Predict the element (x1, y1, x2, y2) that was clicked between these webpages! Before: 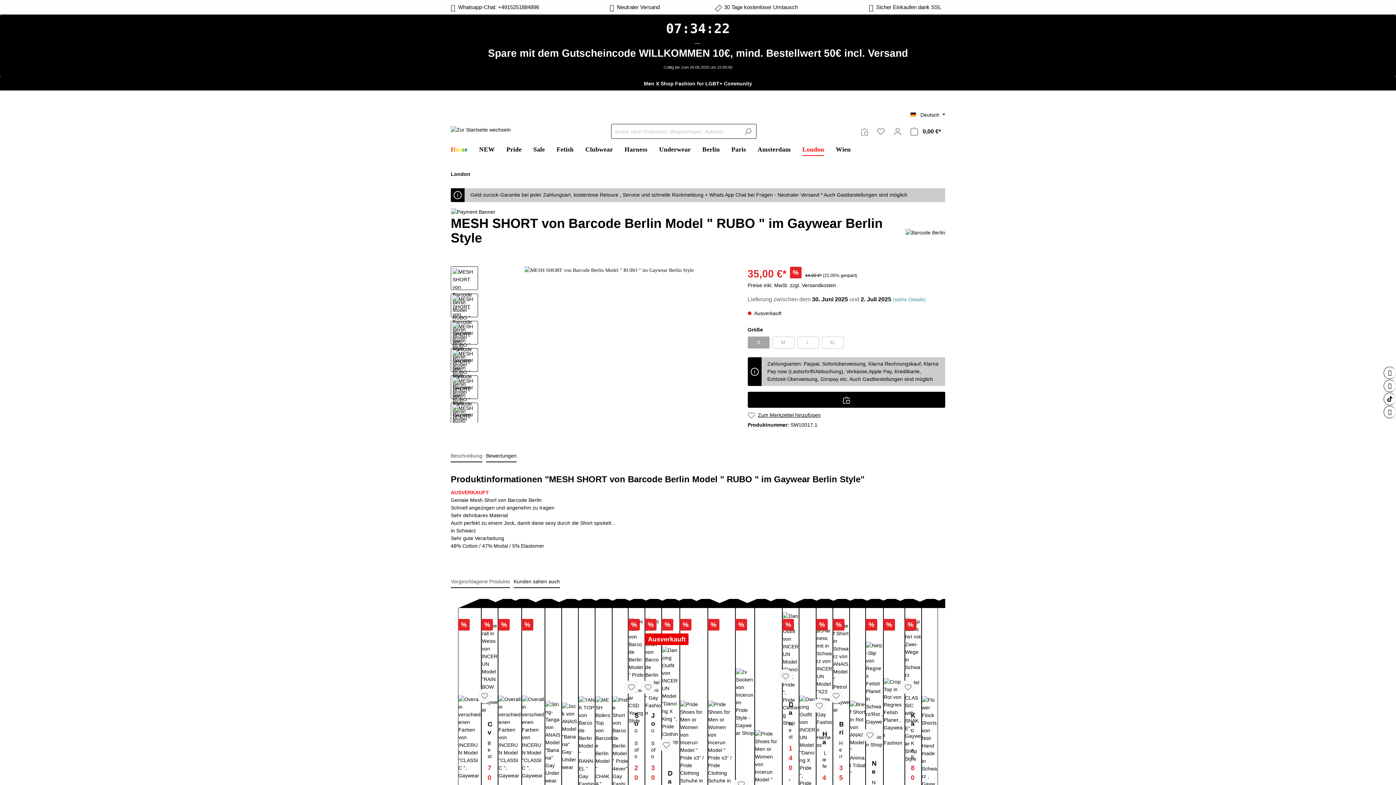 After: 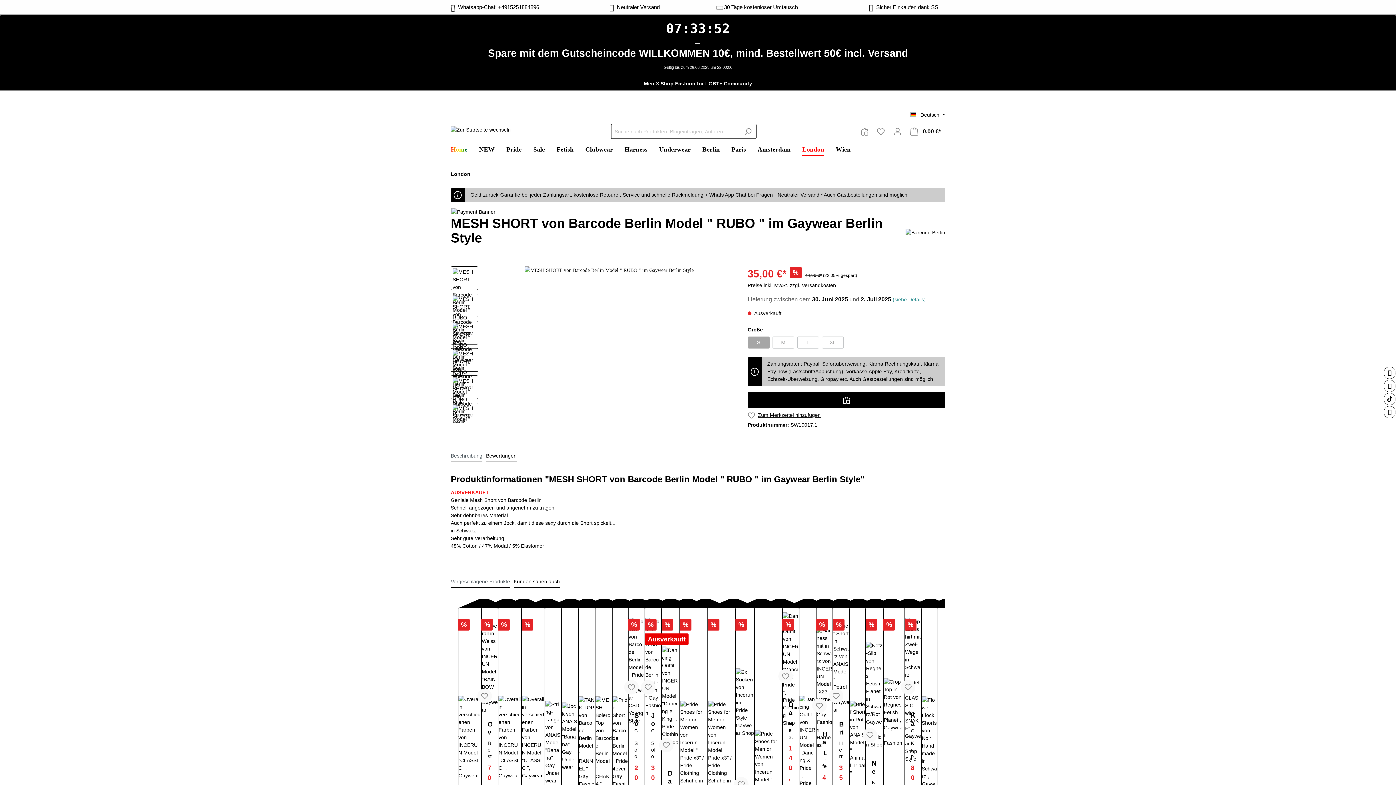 Action: bbox: (812, 698, 826, 713)